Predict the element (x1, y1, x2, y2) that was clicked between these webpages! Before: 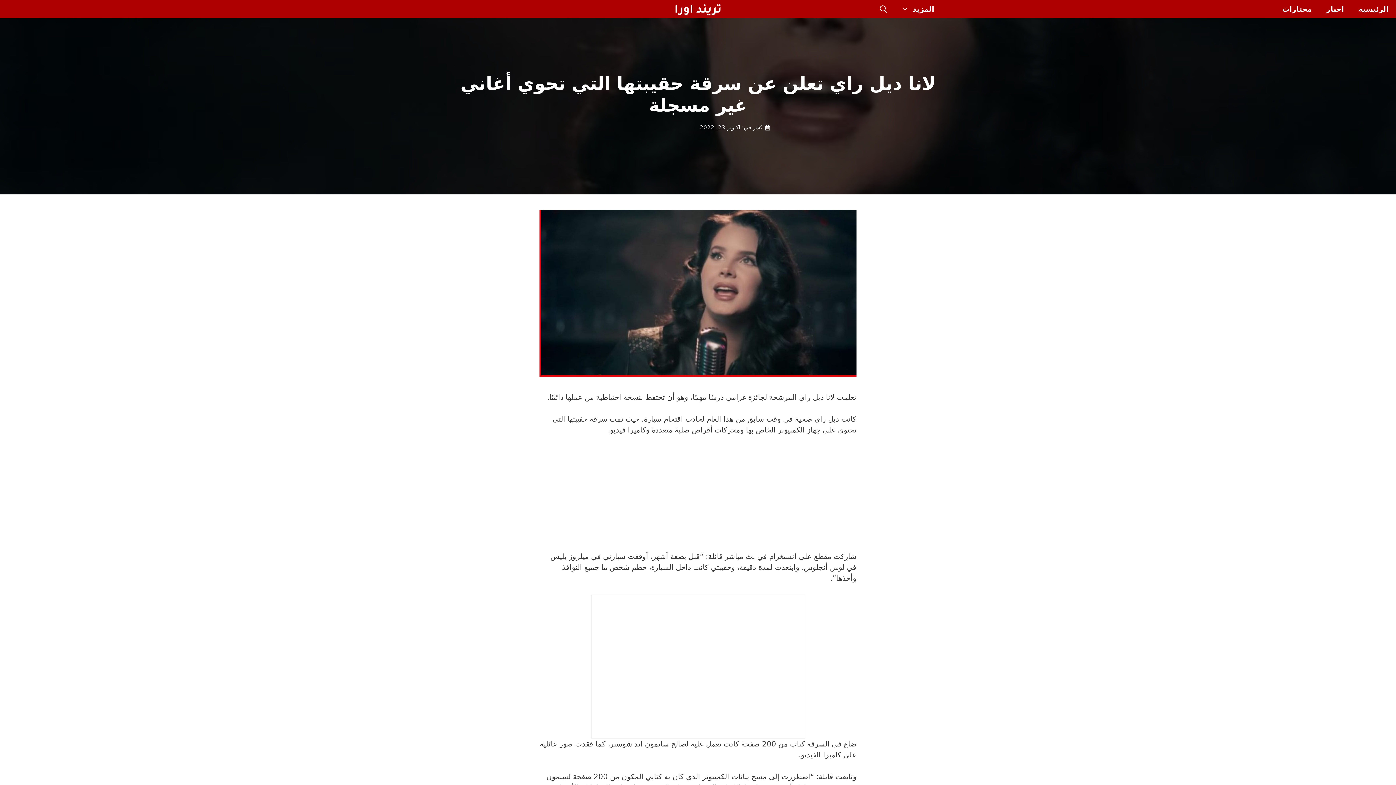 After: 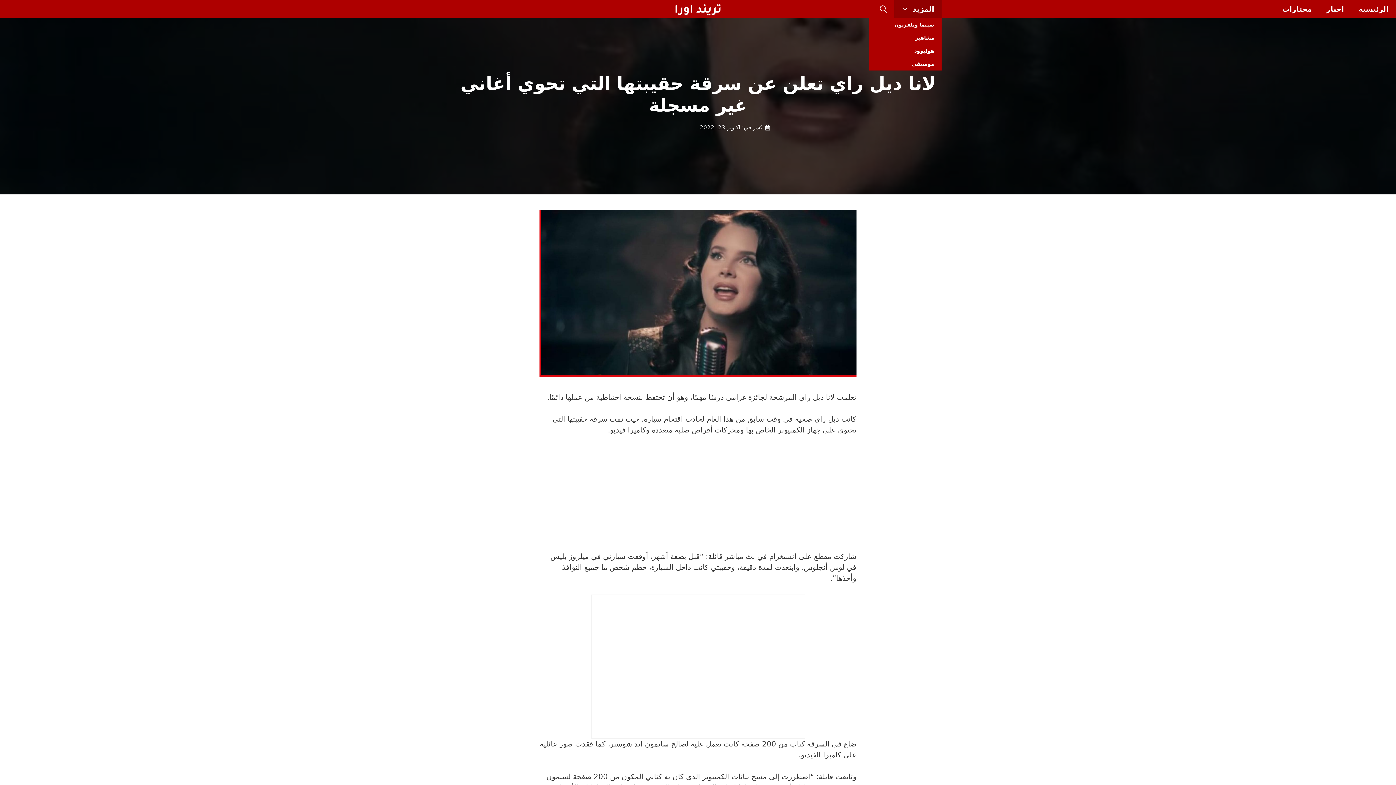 Action: label: المزيد bbox: (894, 0, 941, 18)